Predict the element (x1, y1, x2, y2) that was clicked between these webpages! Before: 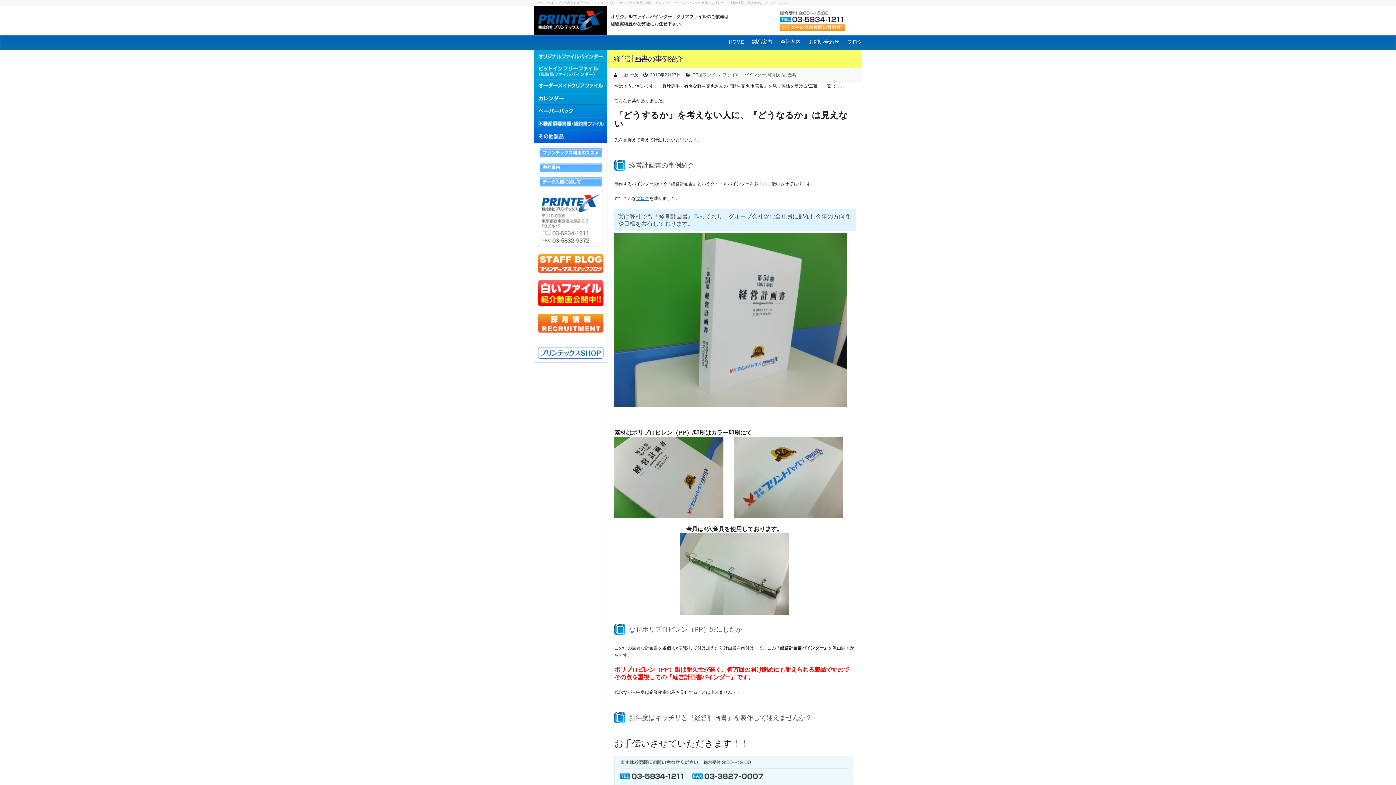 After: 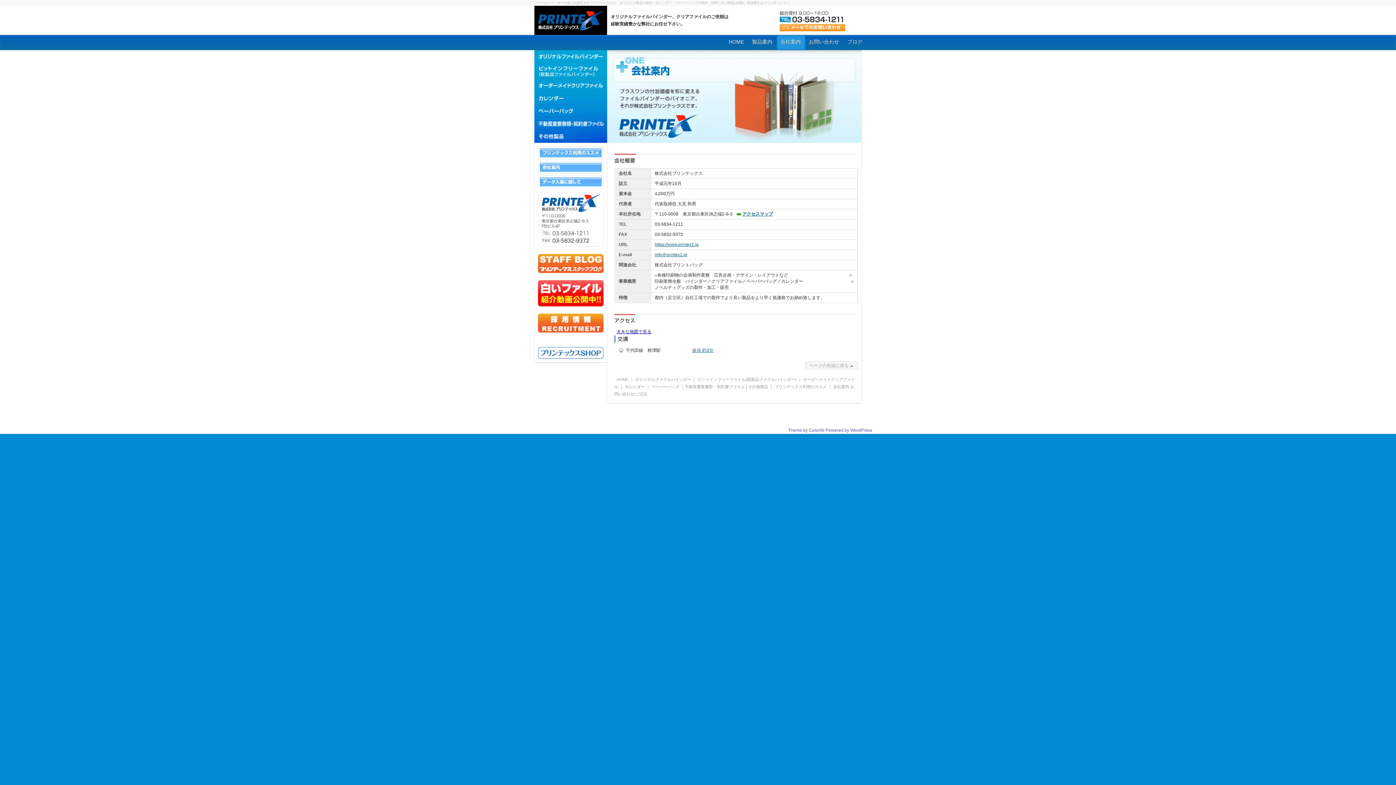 Action: bbox: (538, 162, 603, 167)